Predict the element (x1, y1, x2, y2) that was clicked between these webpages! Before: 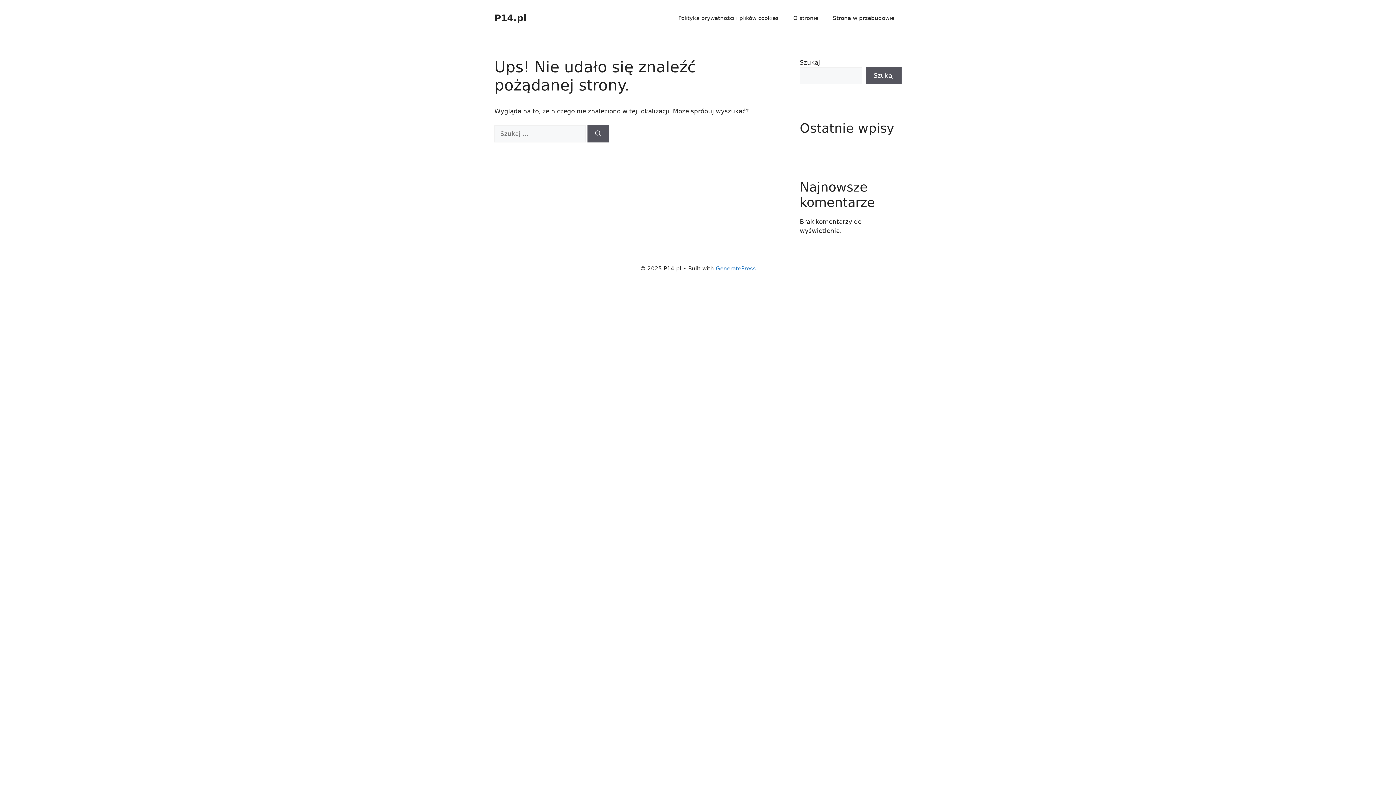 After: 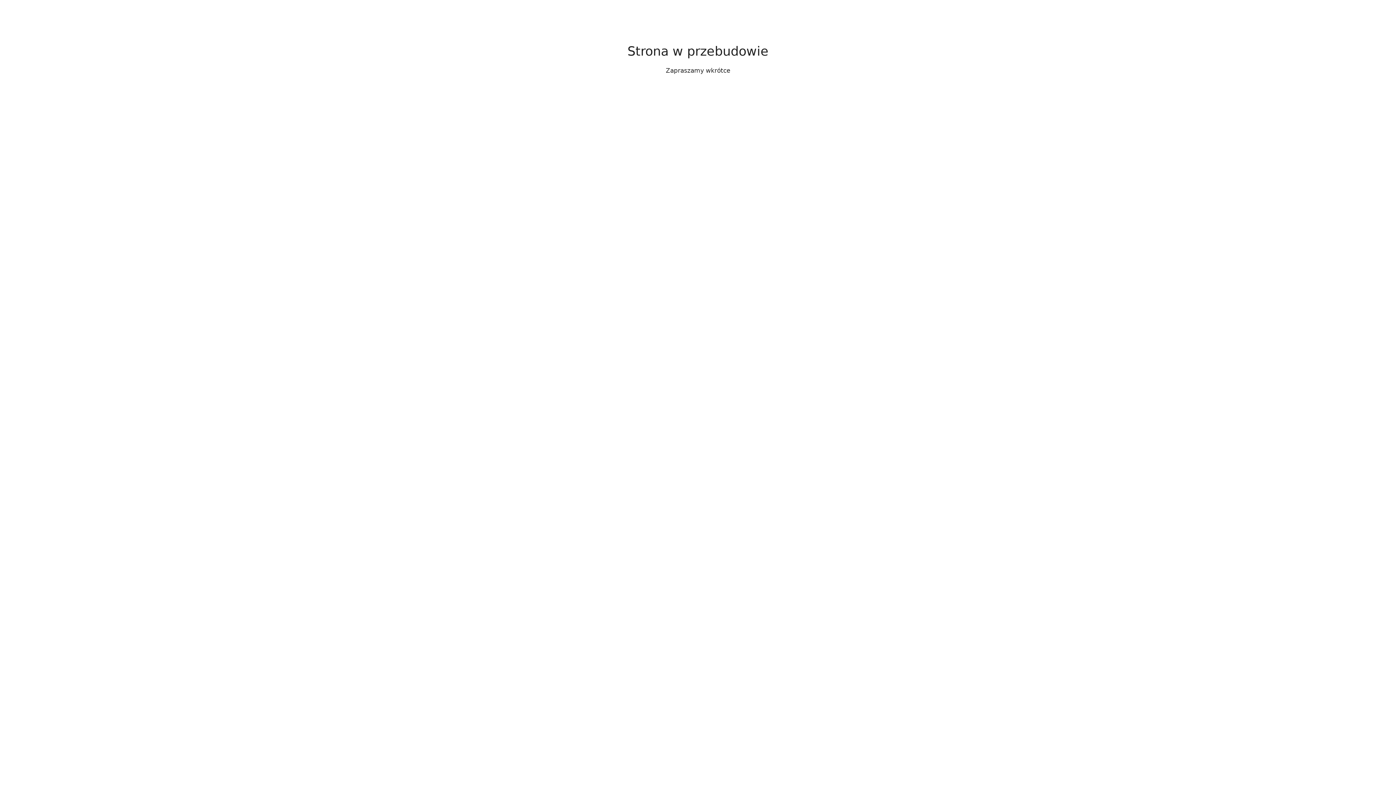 Action: bbox: (494, 12, 526, 23) label: P14.pl